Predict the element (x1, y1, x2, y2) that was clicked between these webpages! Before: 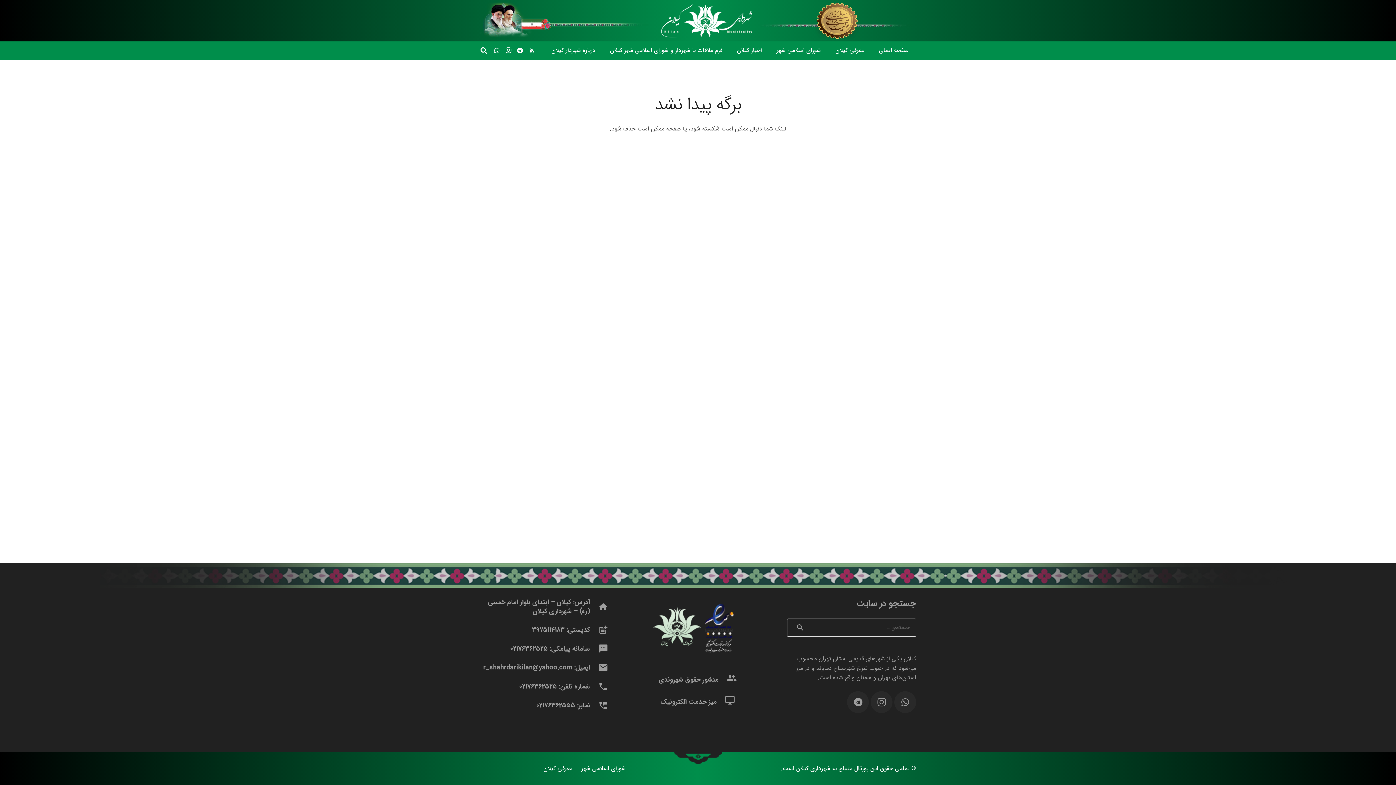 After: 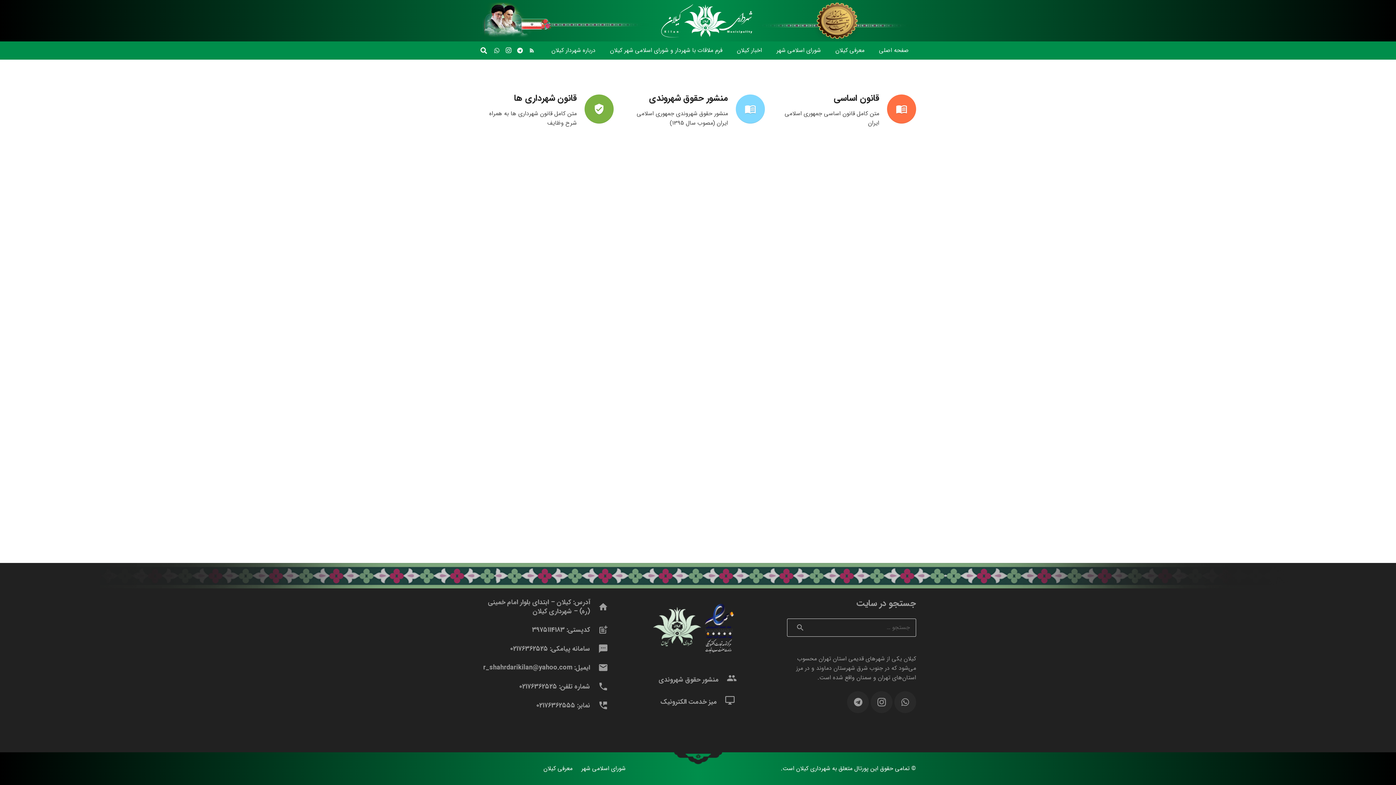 Action: bbox: (718, 673, 737, 686) label: منشور حقوق شهروندی